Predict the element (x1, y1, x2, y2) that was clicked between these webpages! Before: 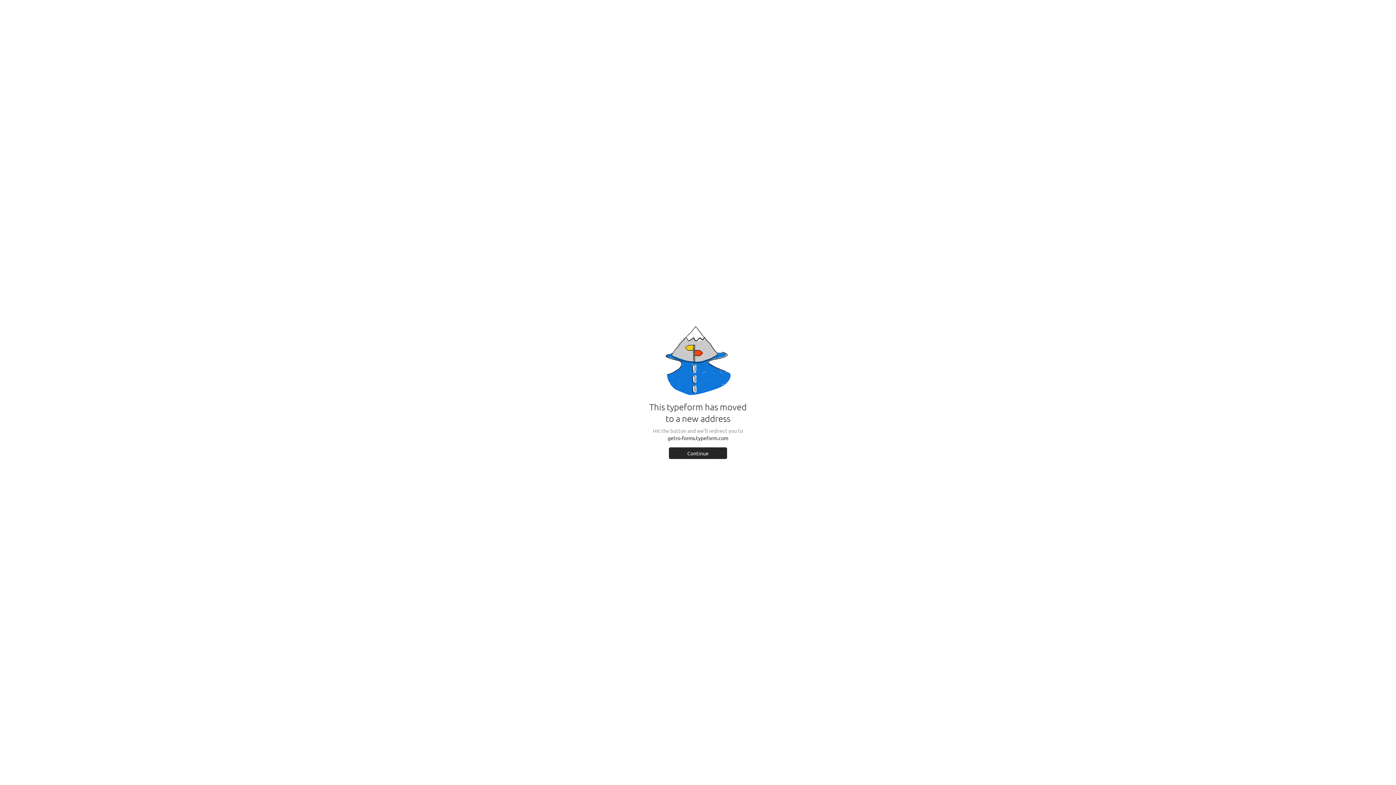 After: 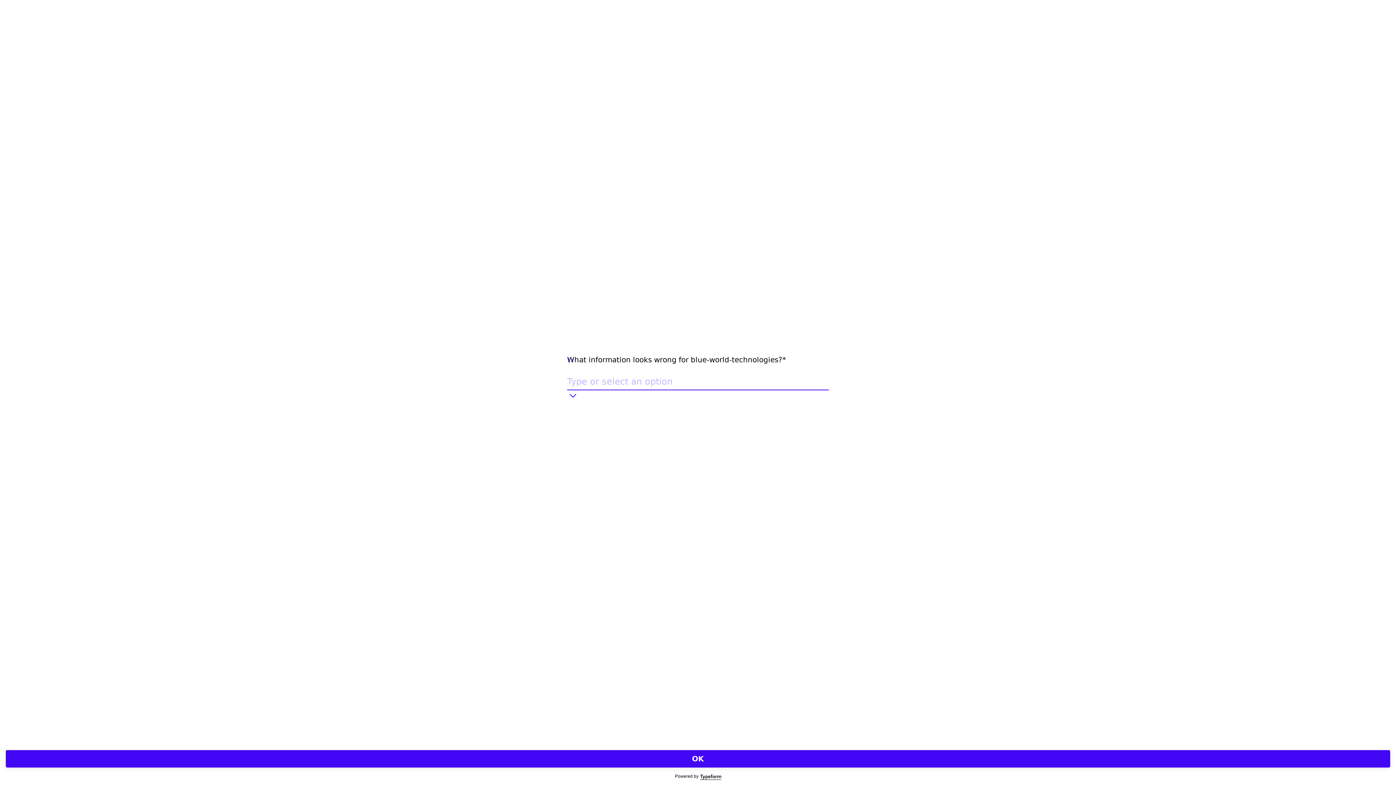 Action: label: Continue bbox: (669, 447, 727, 459)